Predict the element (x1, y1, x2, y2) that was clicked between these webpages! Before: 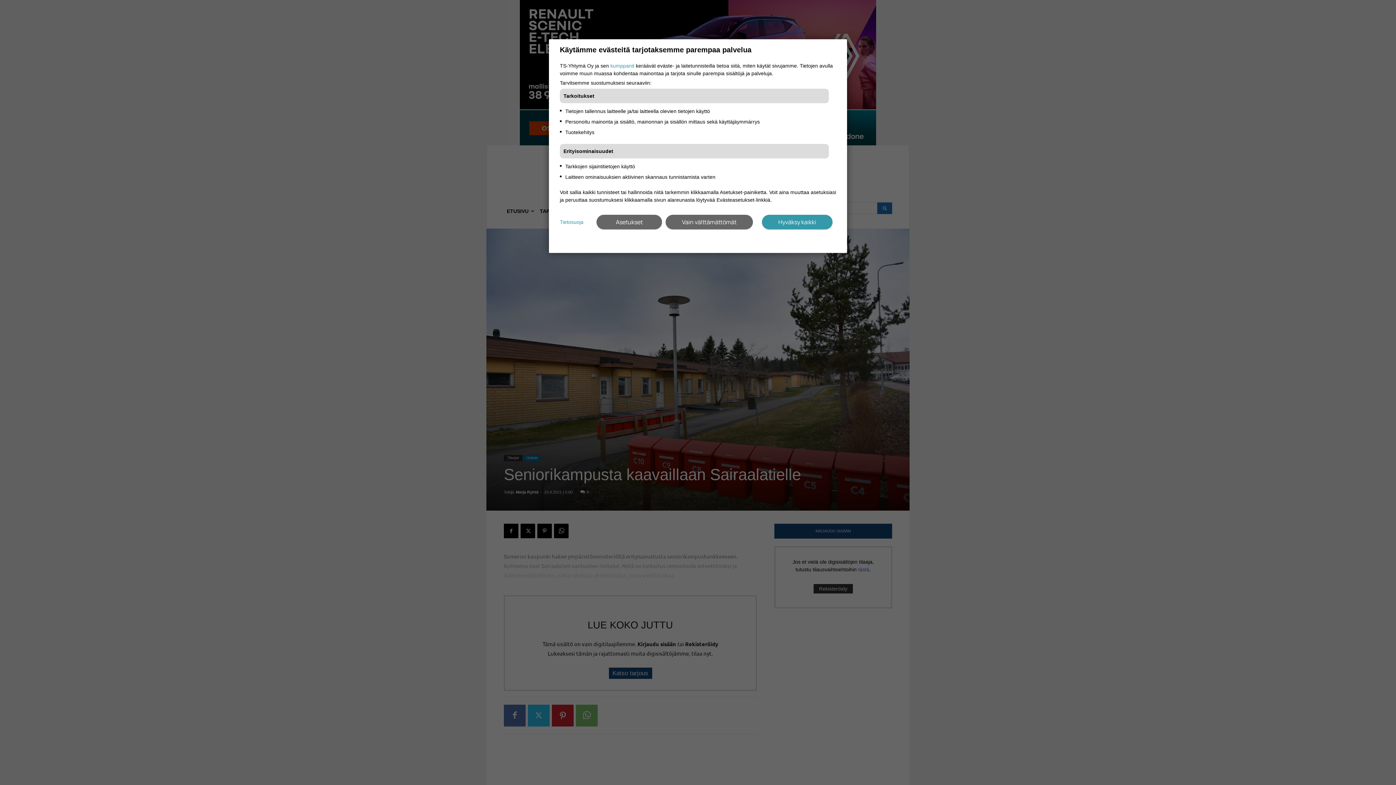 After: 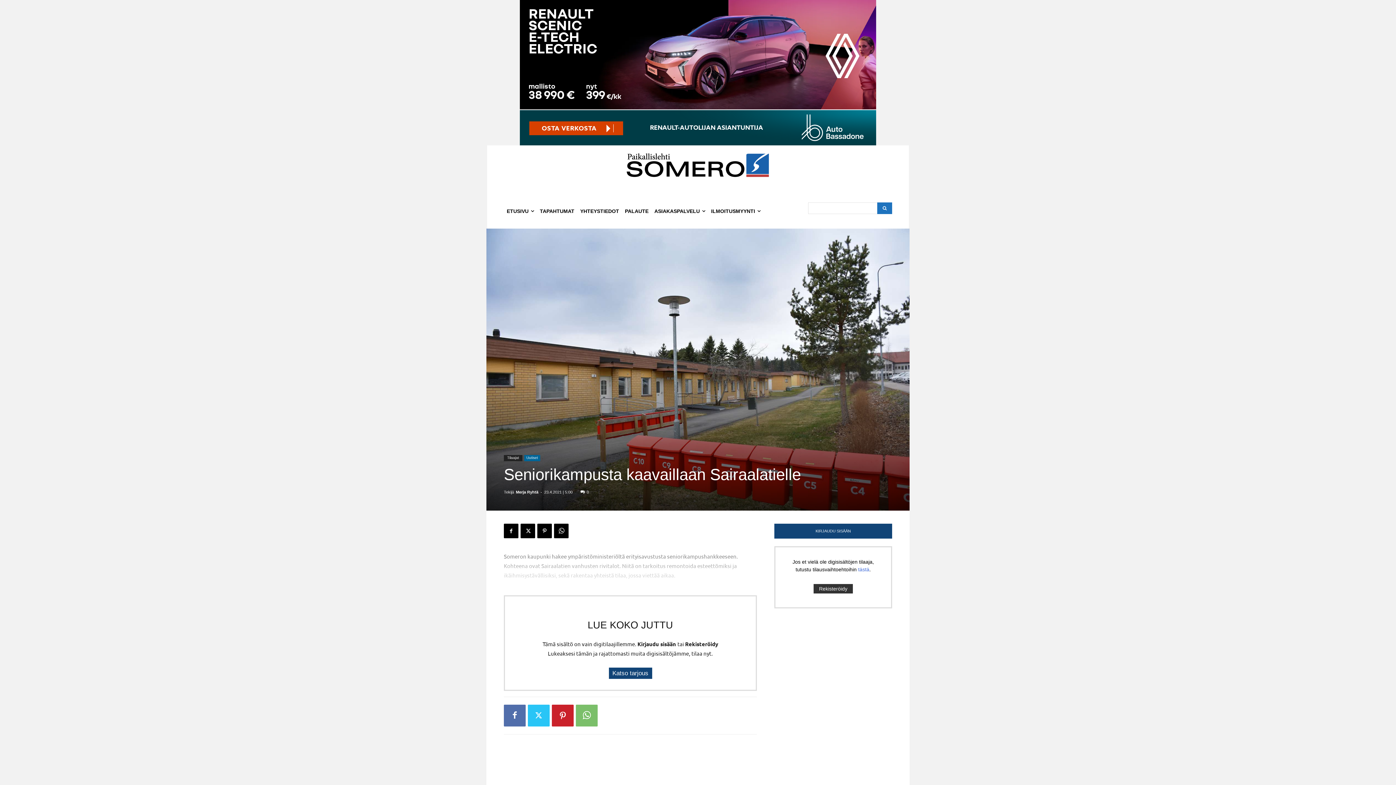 Action: label: Hyväksy kaikki bbox: (762, 214, 832, 229)